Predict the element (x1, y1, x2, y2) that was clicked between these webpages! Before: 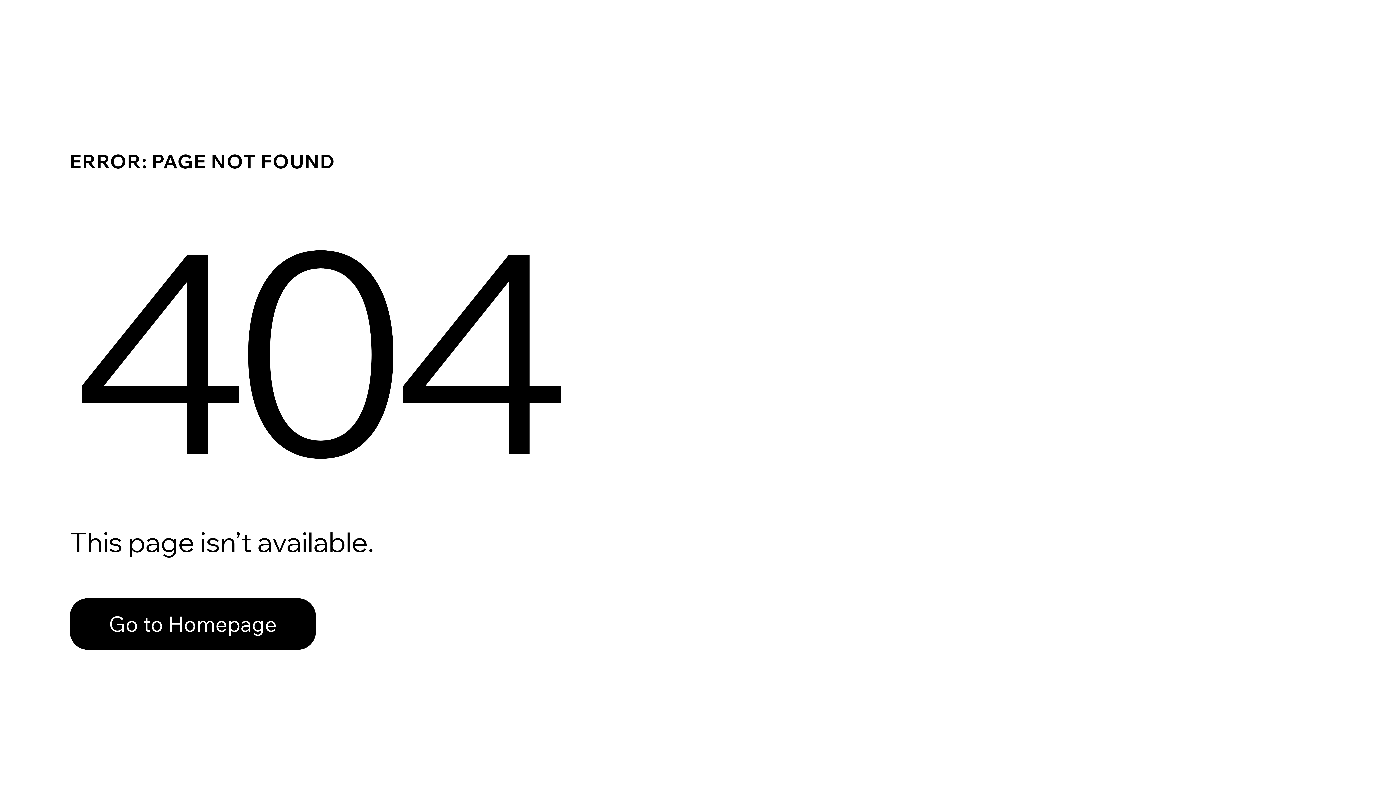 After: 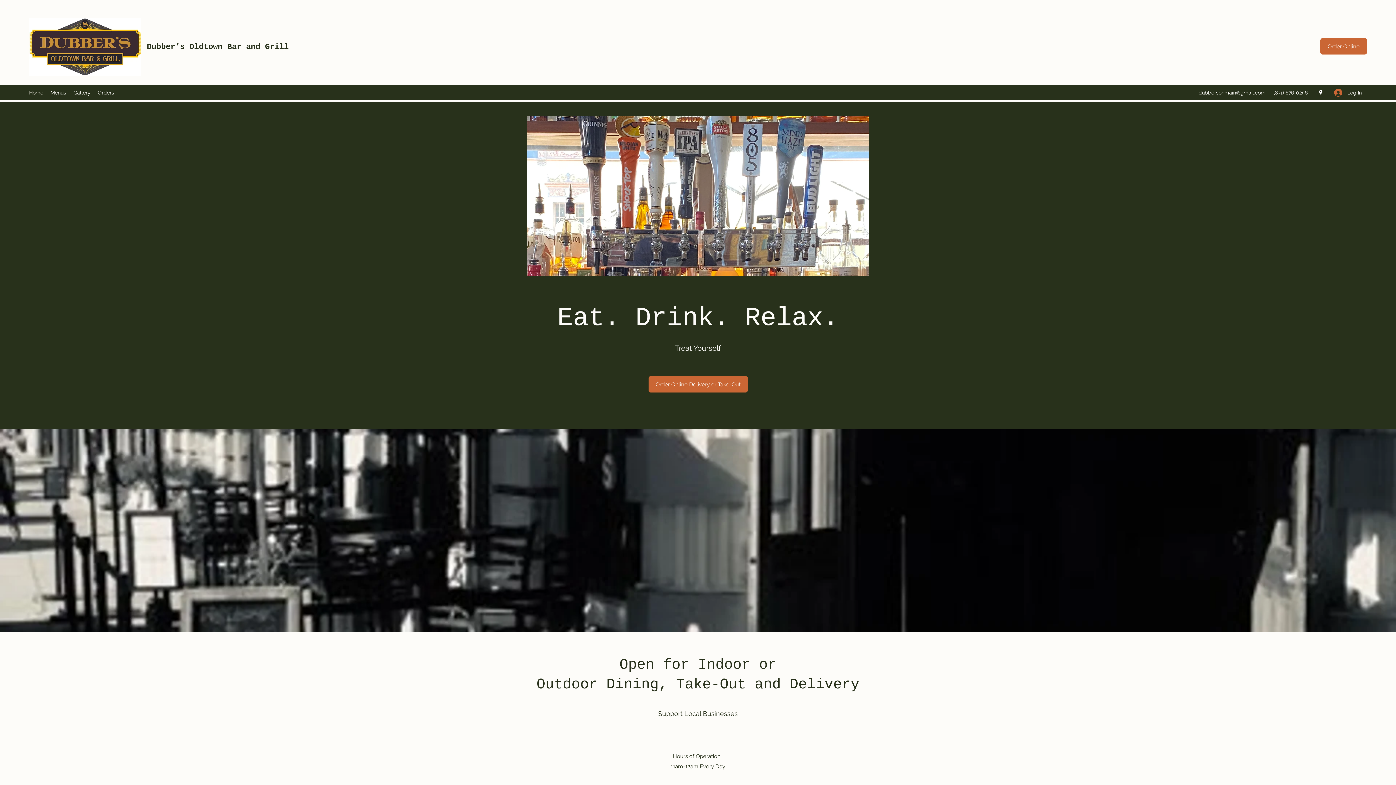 Action: bbox: (69, 582, 768, 659) label: Go to Homepage